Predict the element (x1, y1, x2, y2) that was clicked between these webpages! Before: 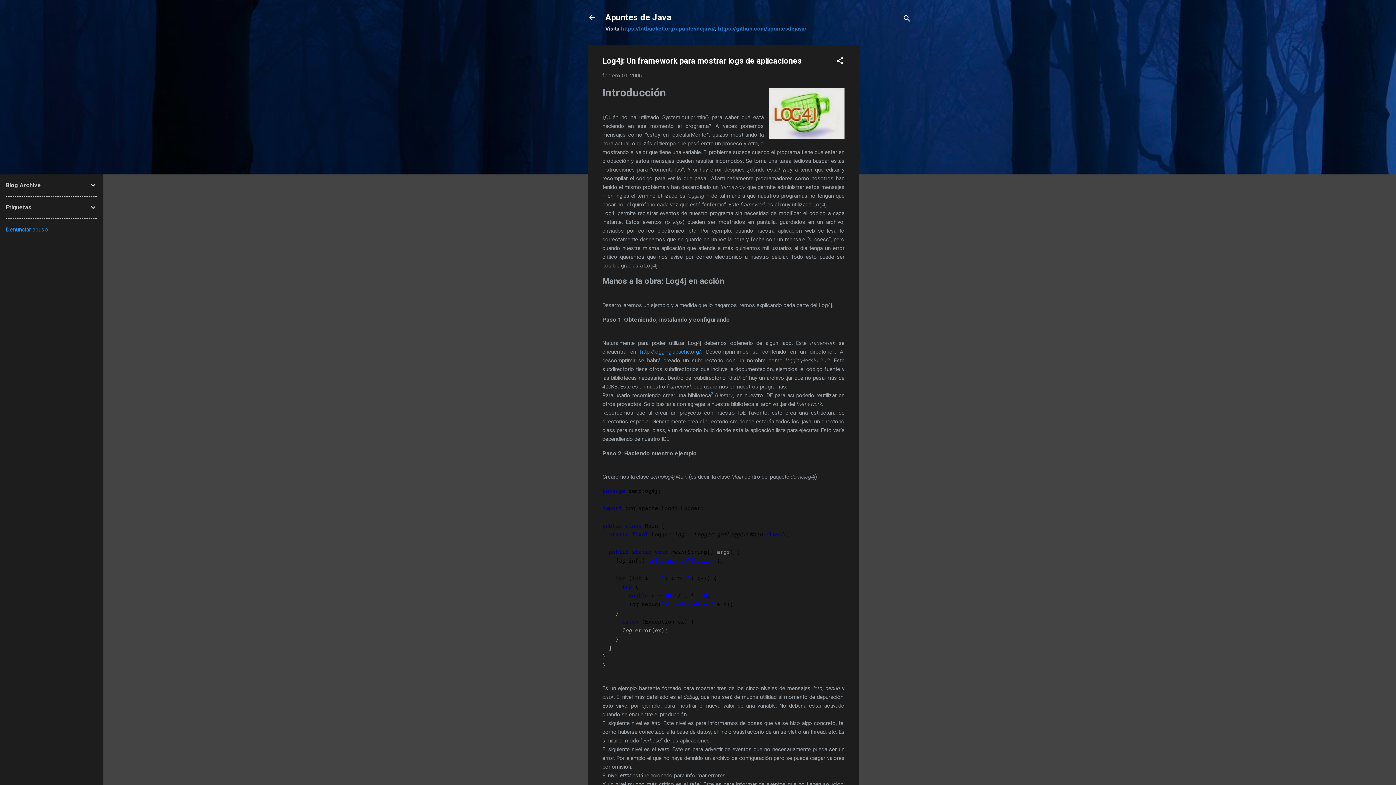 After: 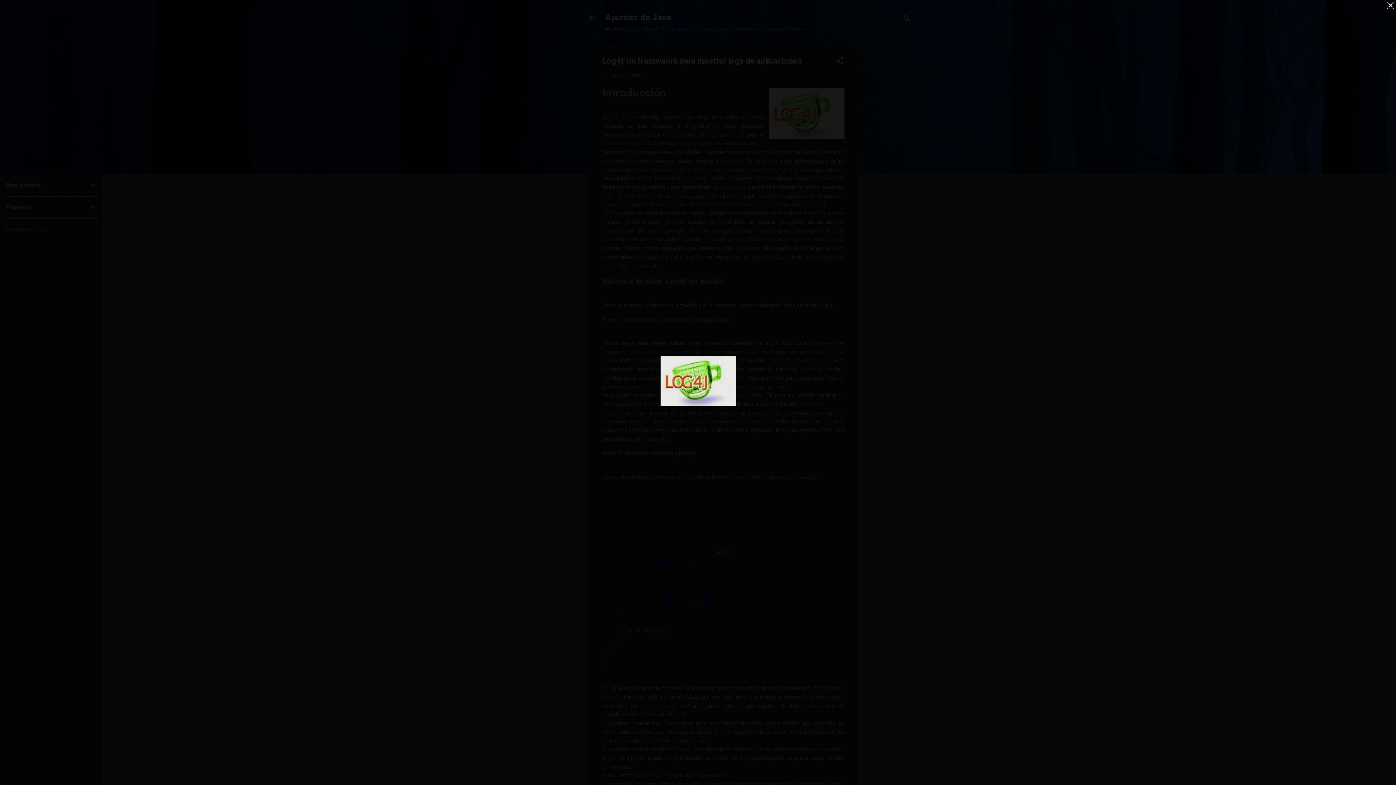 Action: bbox: (769, 88, 844, 141)